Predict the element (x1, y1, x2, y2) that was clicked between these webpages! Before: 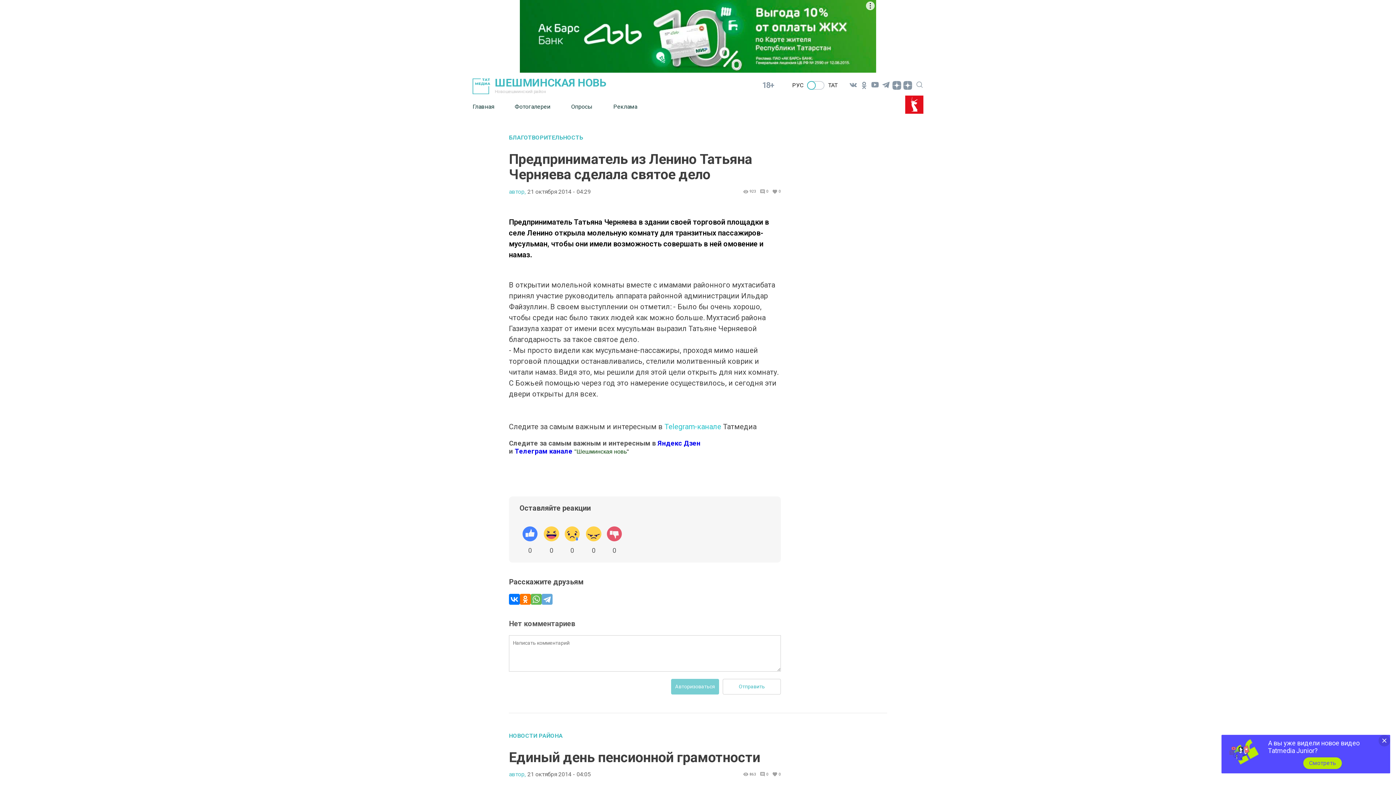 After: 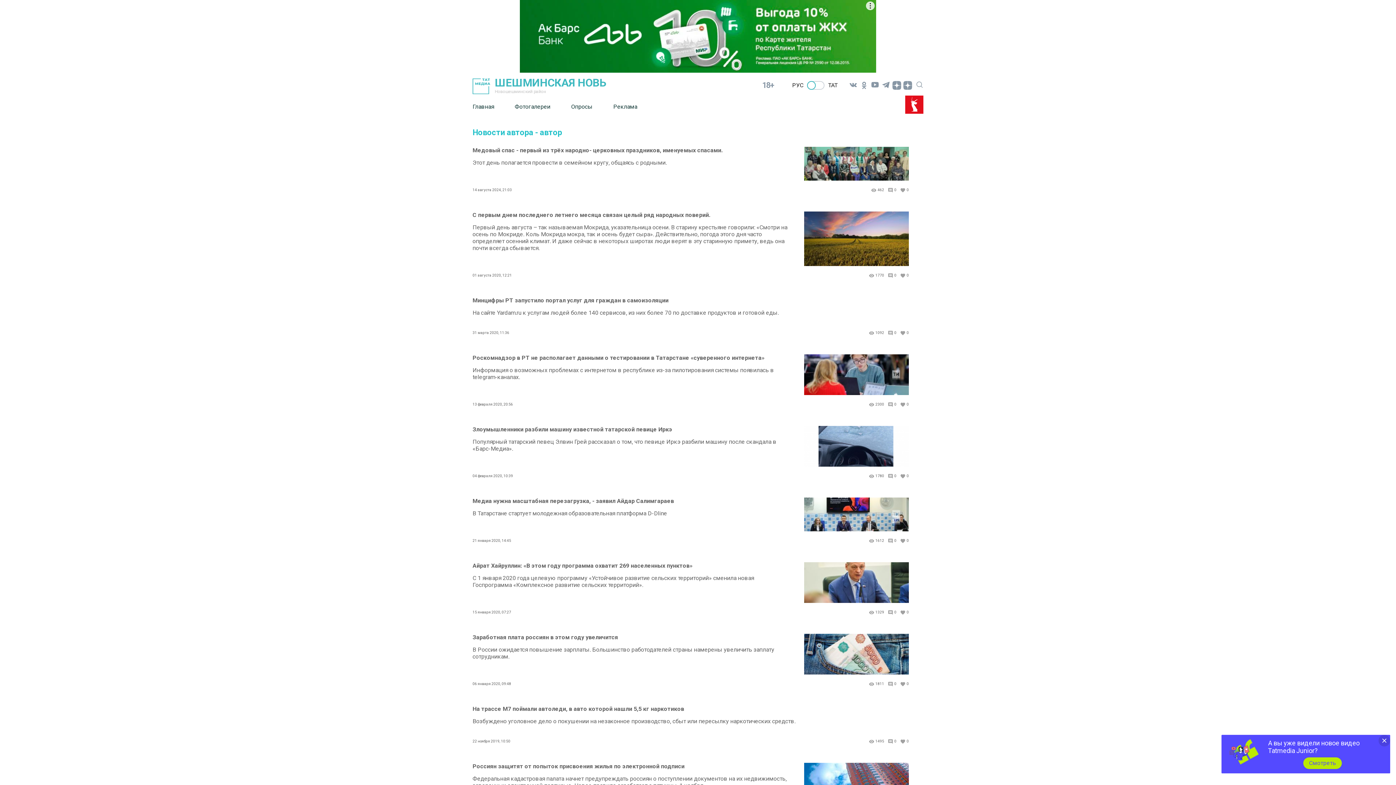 Action: label: автор, bbox: (509, 771, 525, 777)